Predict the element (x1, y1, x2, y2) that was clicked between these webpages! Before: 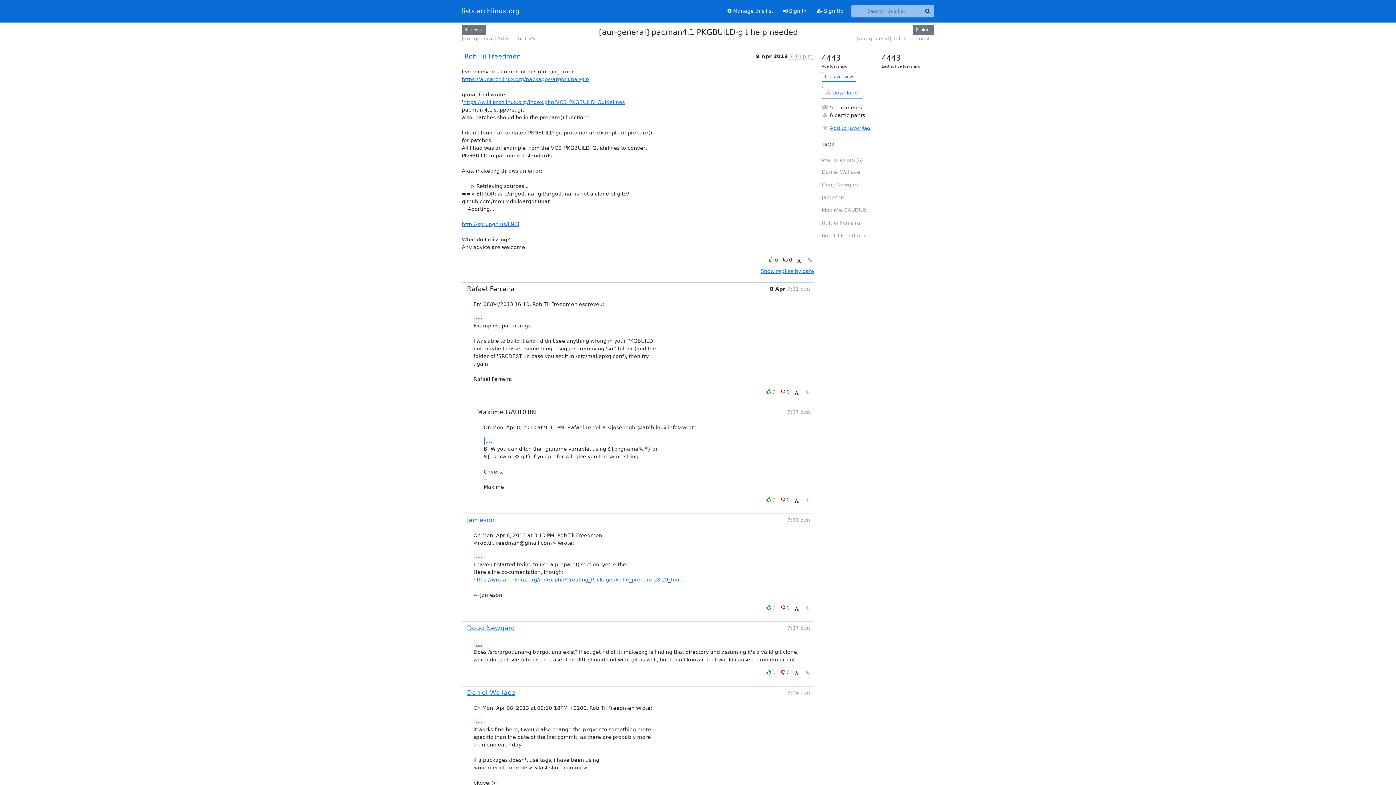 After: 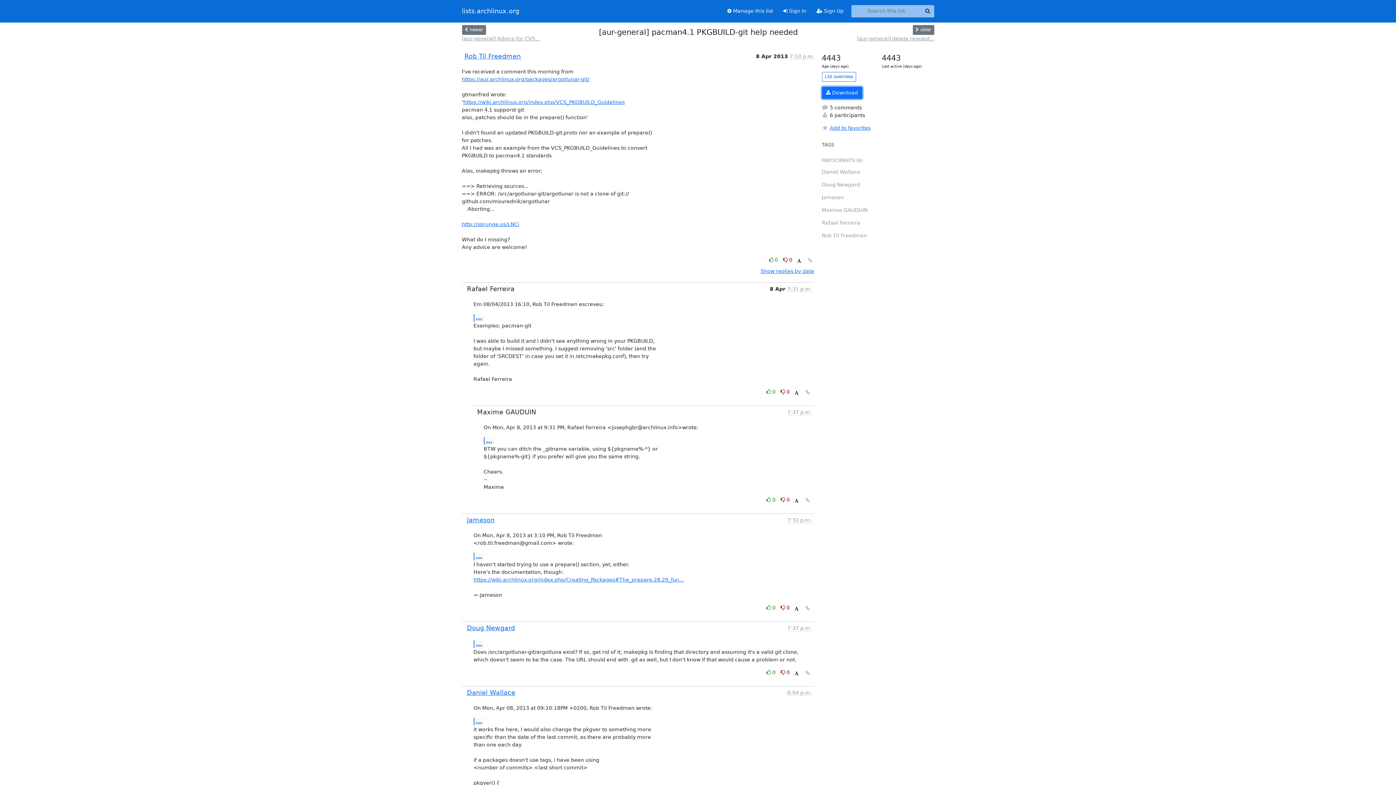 Action: label:  Download bbox: (822, 86, 862, 98)